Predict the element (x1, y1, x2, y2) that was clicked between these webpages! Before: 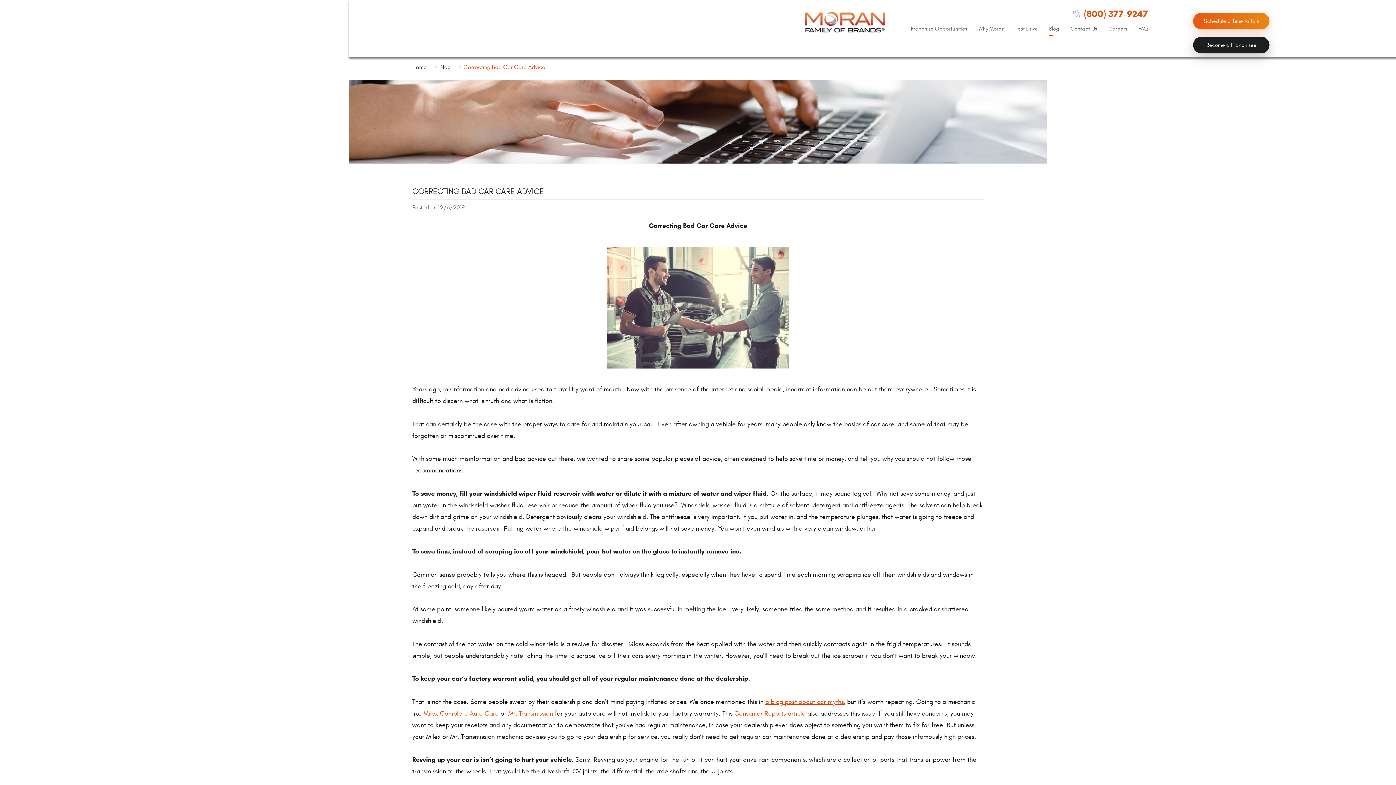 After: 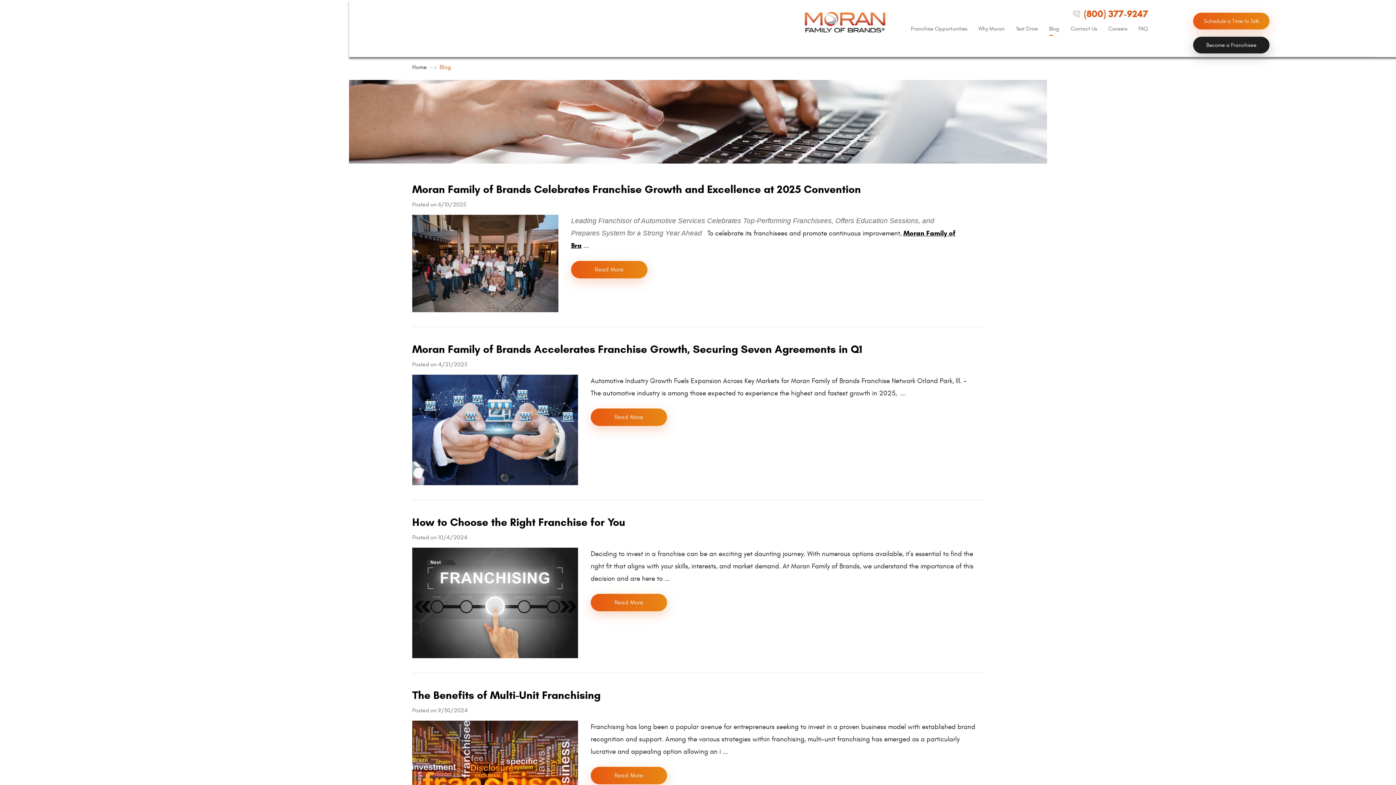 Action: label: Blog bbox: (1049, 25, 1059, 32)